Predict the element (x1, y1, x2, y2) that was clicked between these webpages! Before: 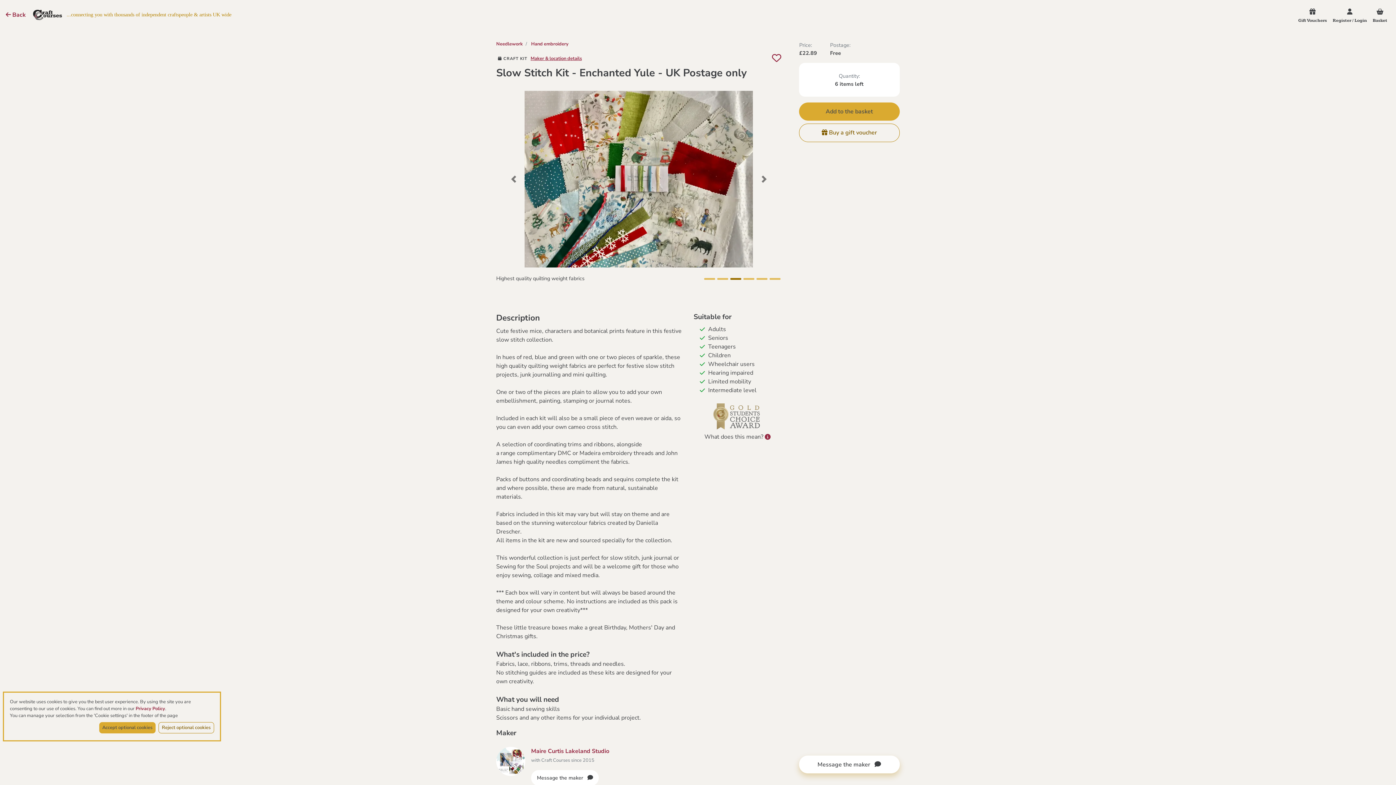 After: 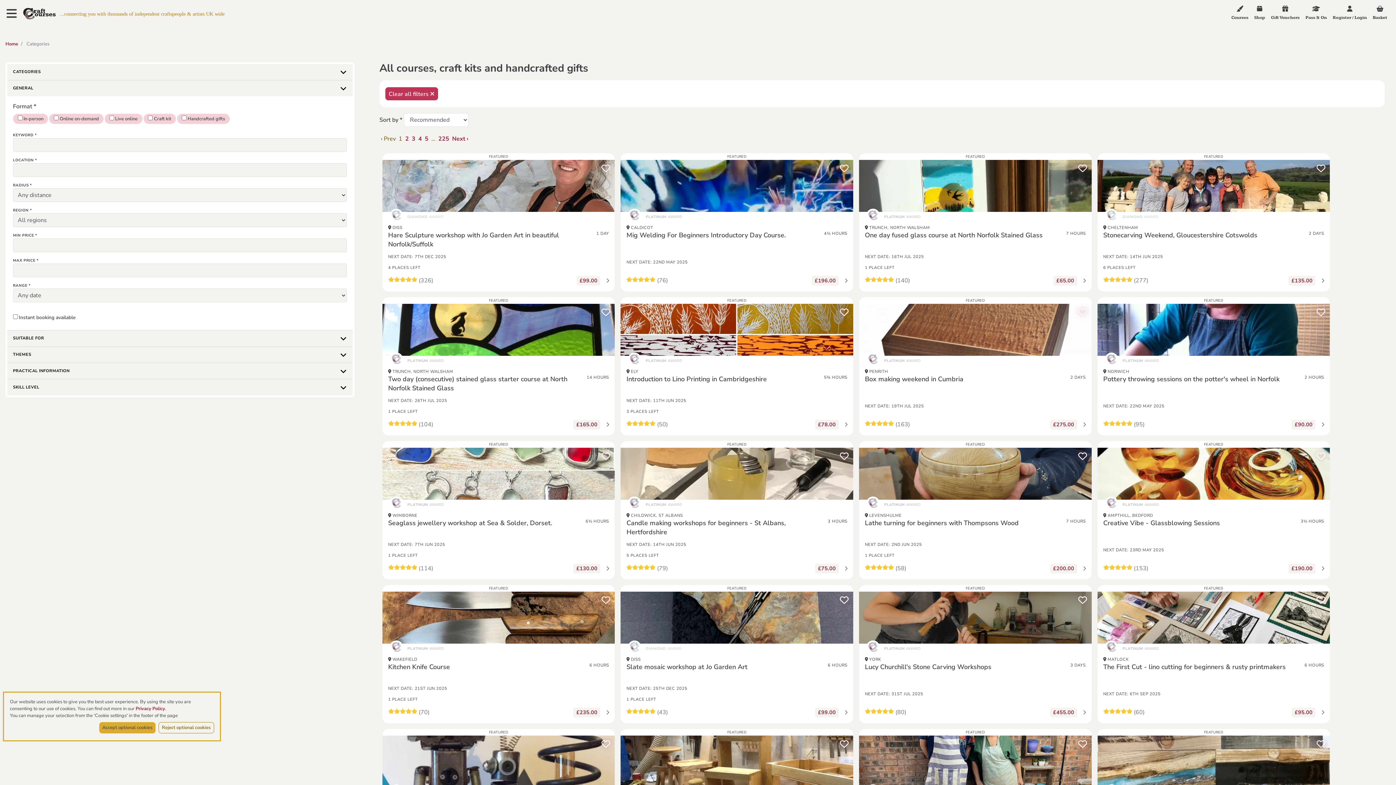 Action: bbox: (496, 54, 529, 62) label:  CRAFT KIT